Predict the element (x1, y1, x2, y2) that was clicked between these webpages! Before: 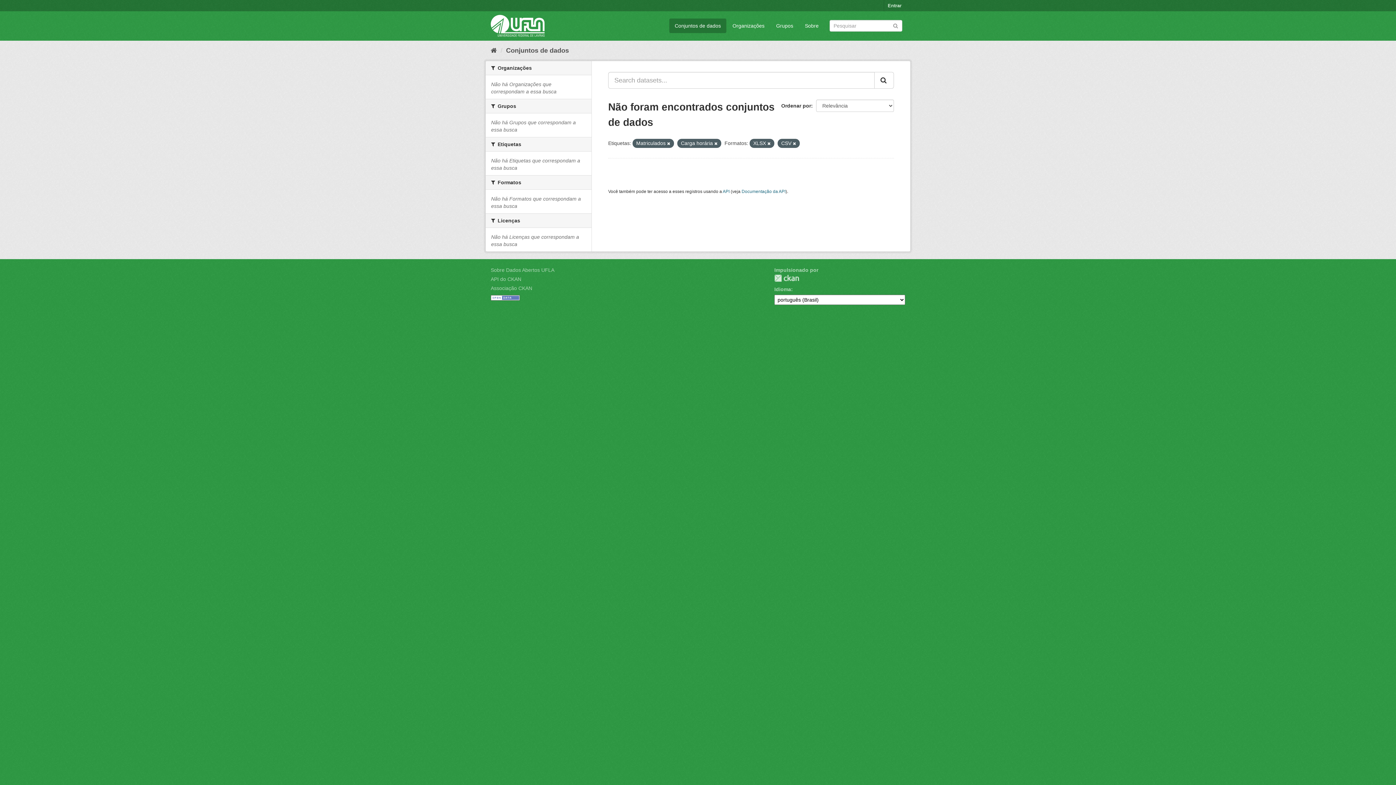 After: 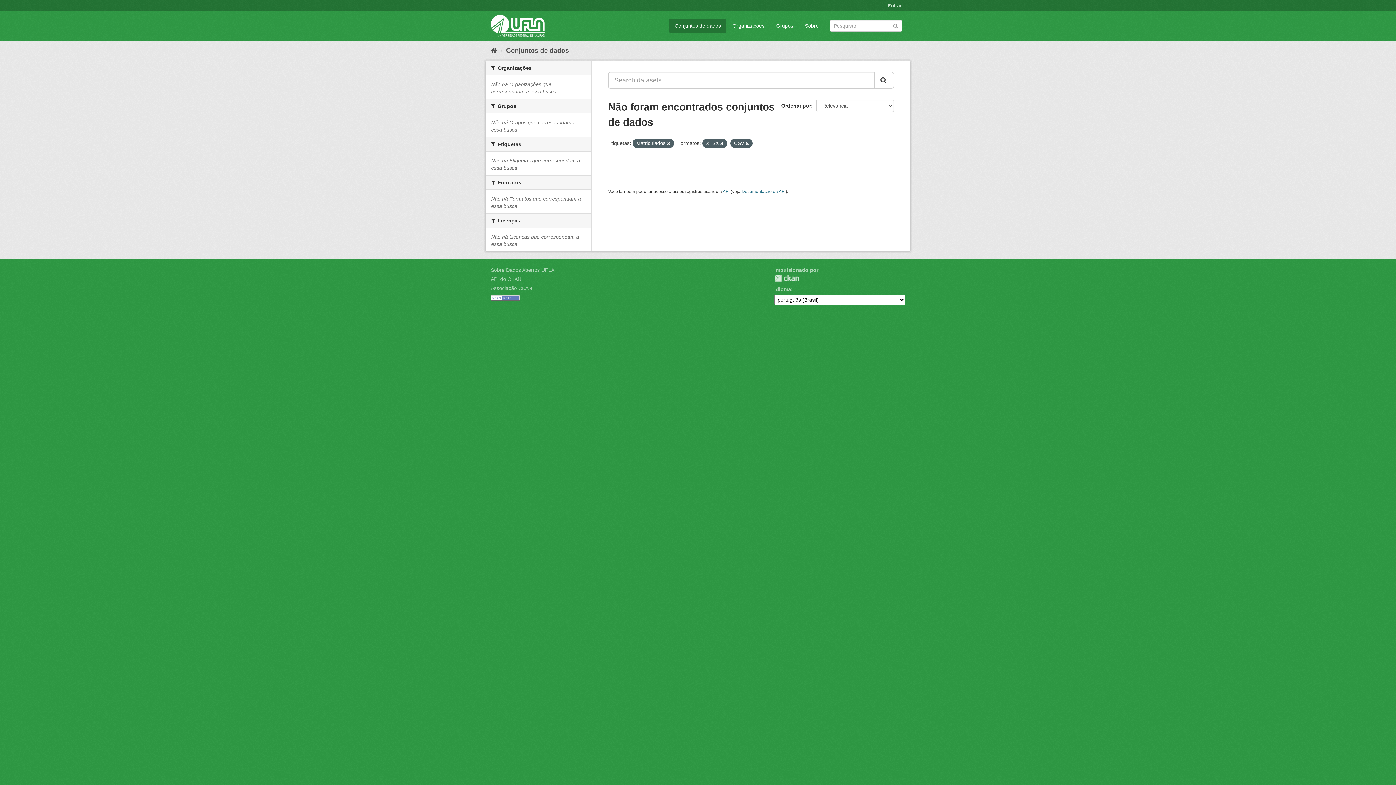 Action: bbox: (714, 141, 717, 145)